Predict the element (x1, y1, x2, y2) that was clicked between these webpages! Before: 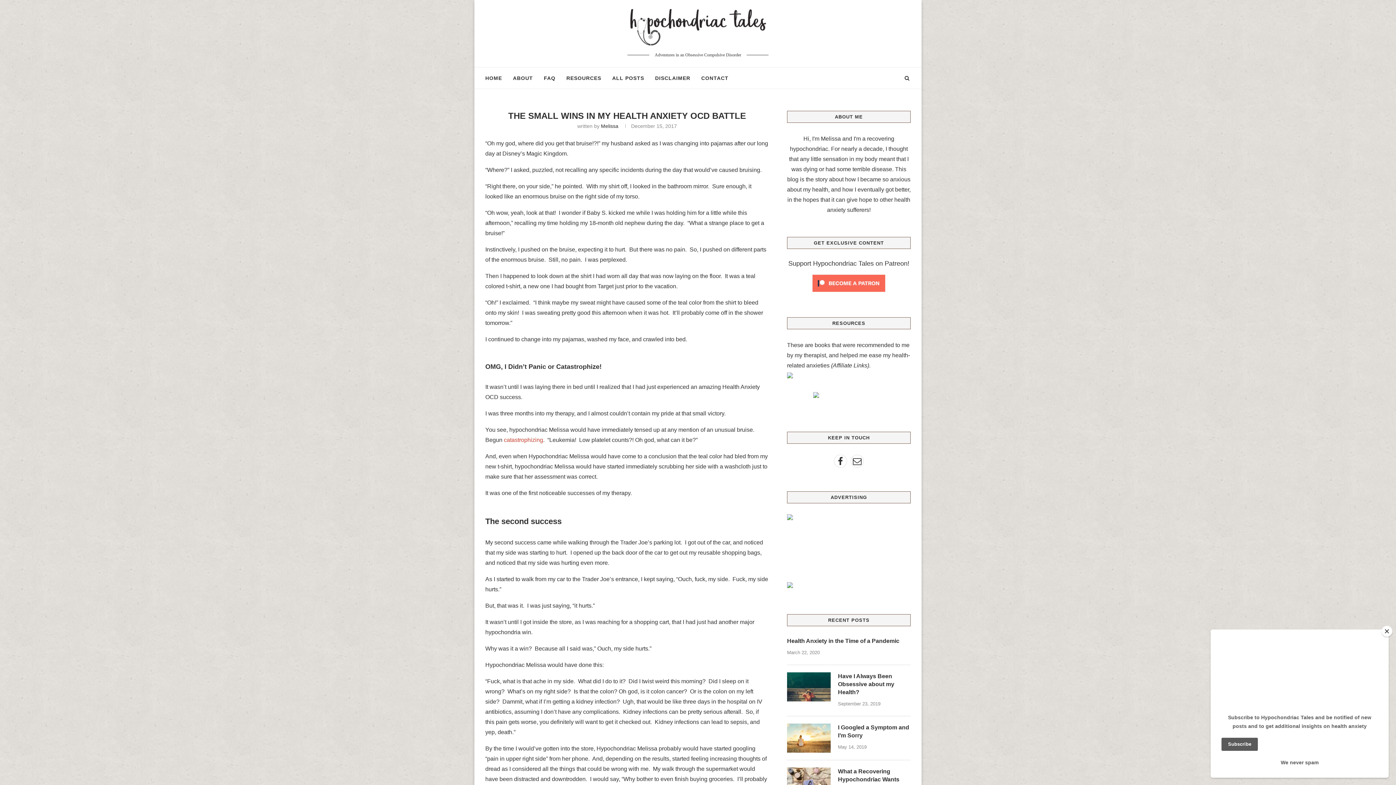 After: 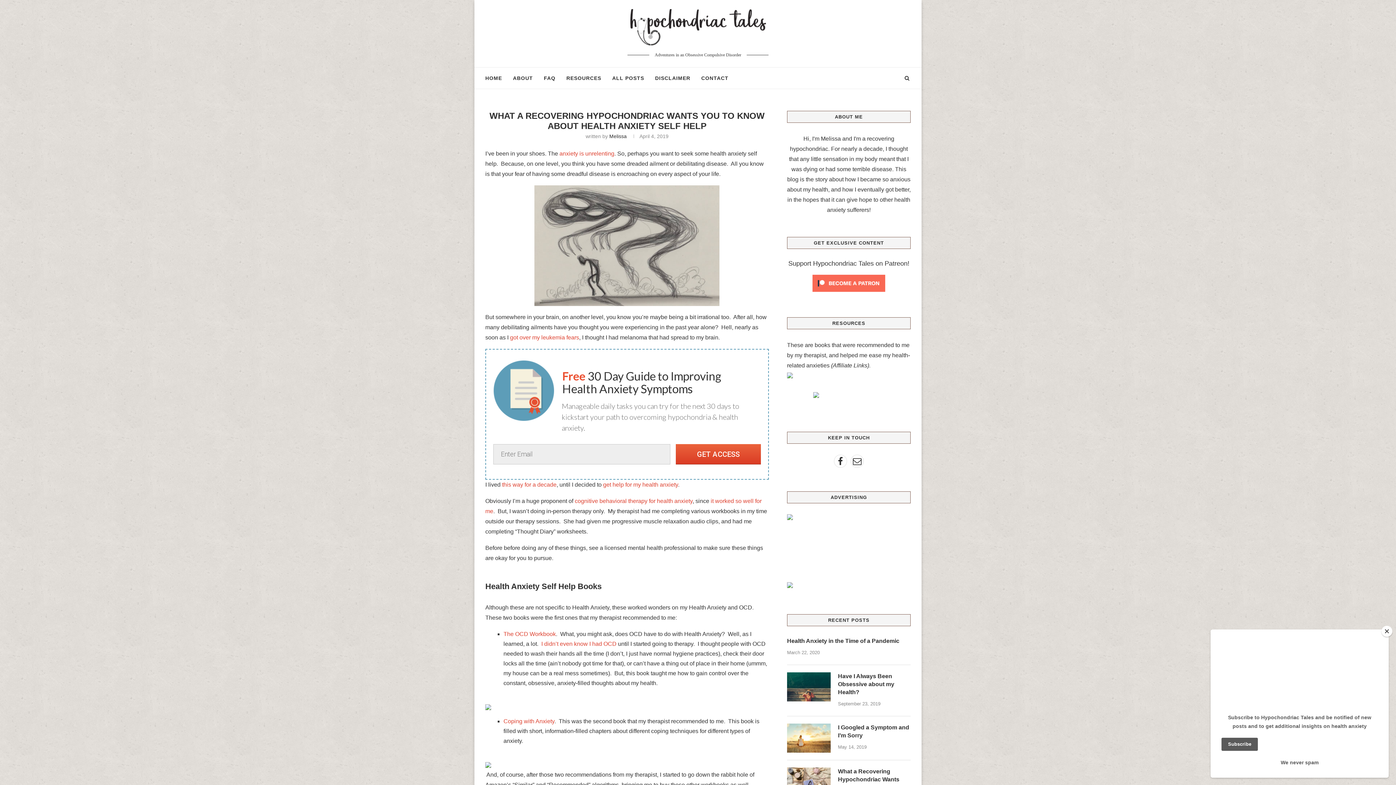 Action: bbox: (838, 768, 910, 800) label: What a Recovering Hypochondriac Wants you to Know about Health Anxiety Self Help